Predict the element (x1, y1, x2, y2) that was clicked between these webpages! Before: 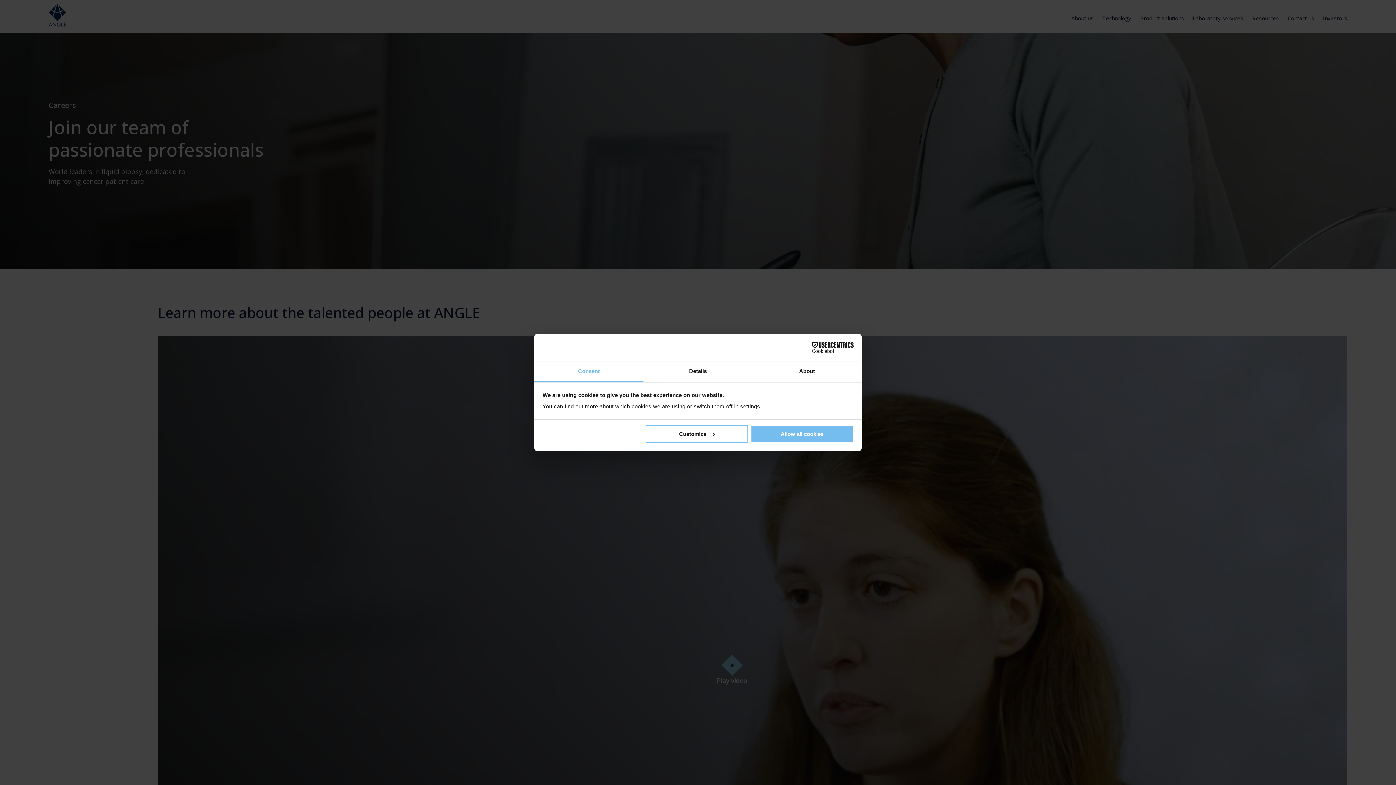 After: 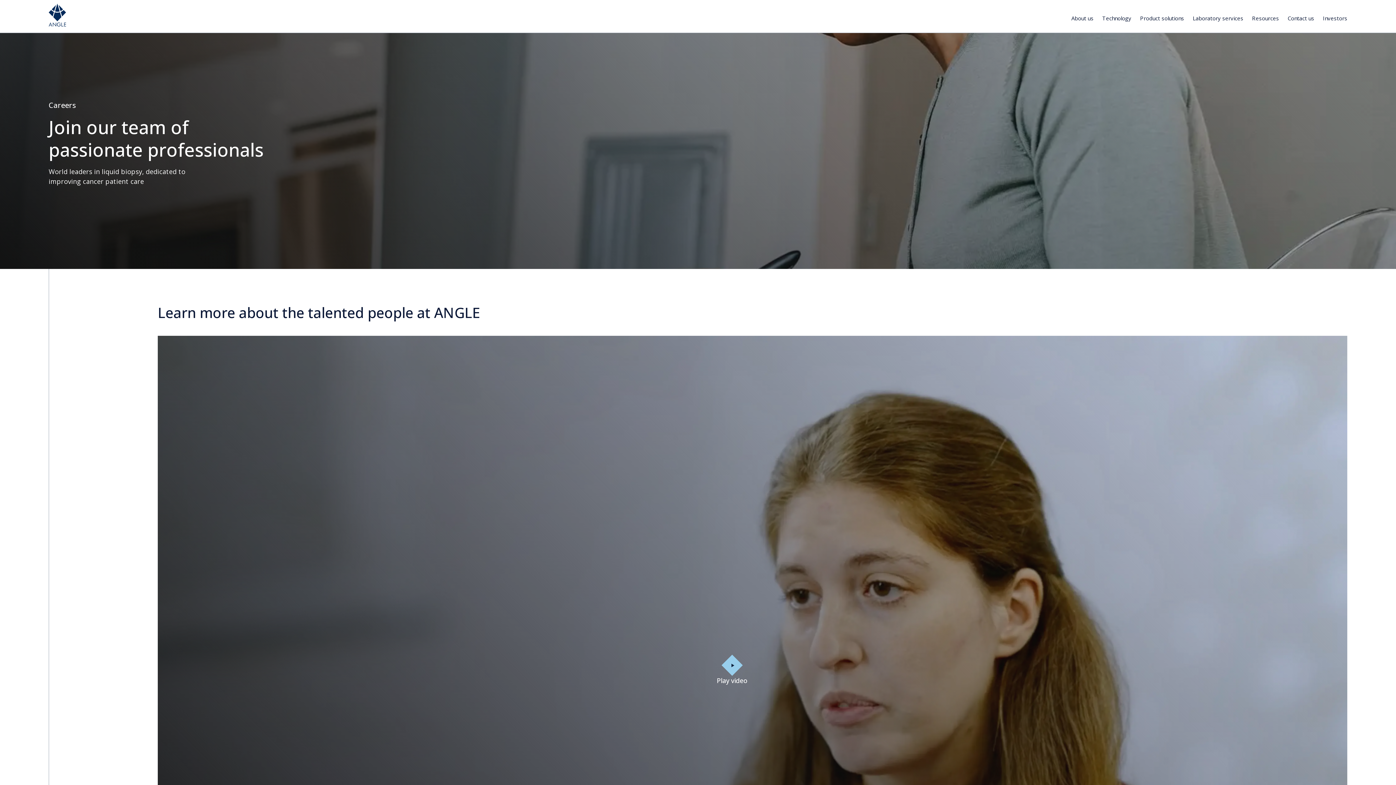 Action: bbox: (751, 425, 853, 442) label: Allow all cookies